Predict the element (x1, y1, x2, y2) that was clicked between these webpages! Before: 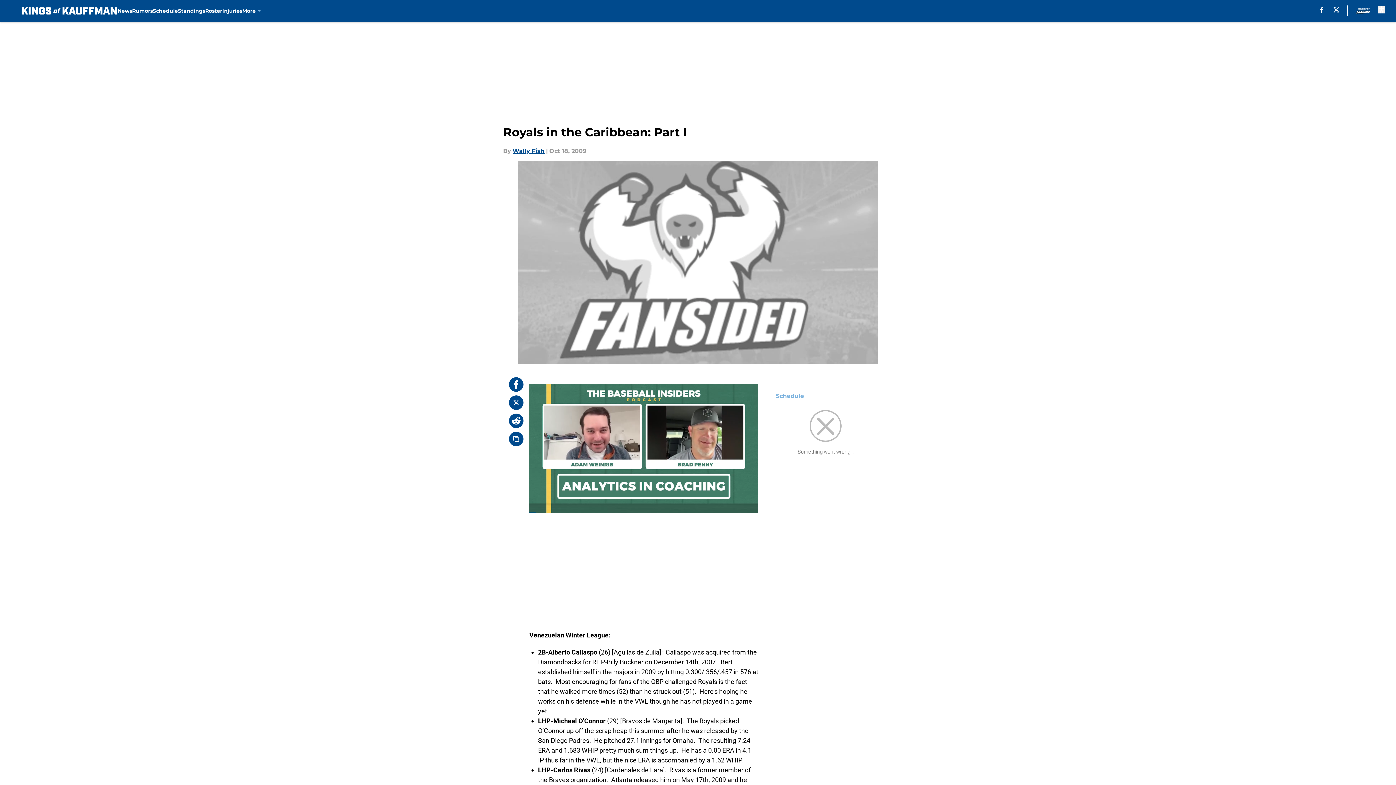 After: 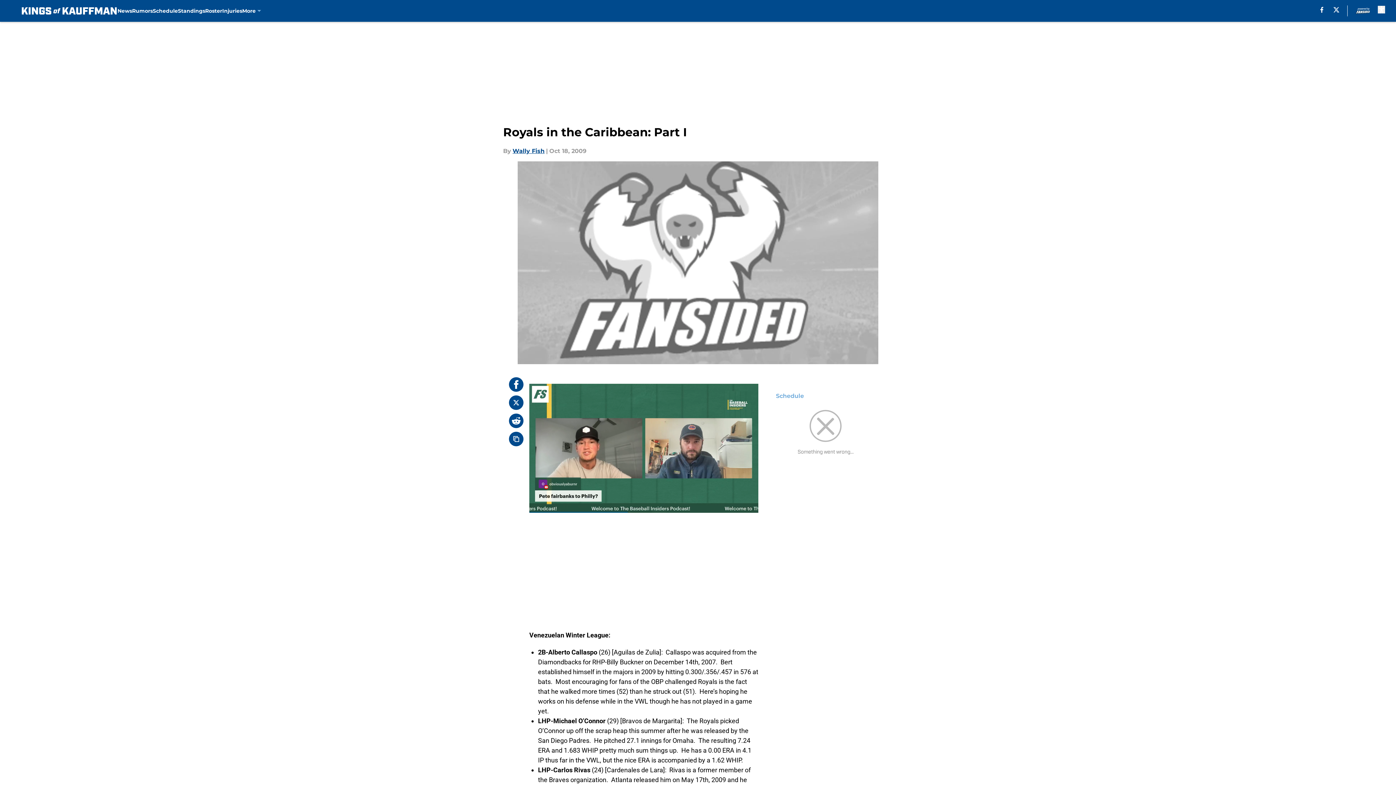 Action: label: facebook bbox: (1320, 6, 1323, 12)